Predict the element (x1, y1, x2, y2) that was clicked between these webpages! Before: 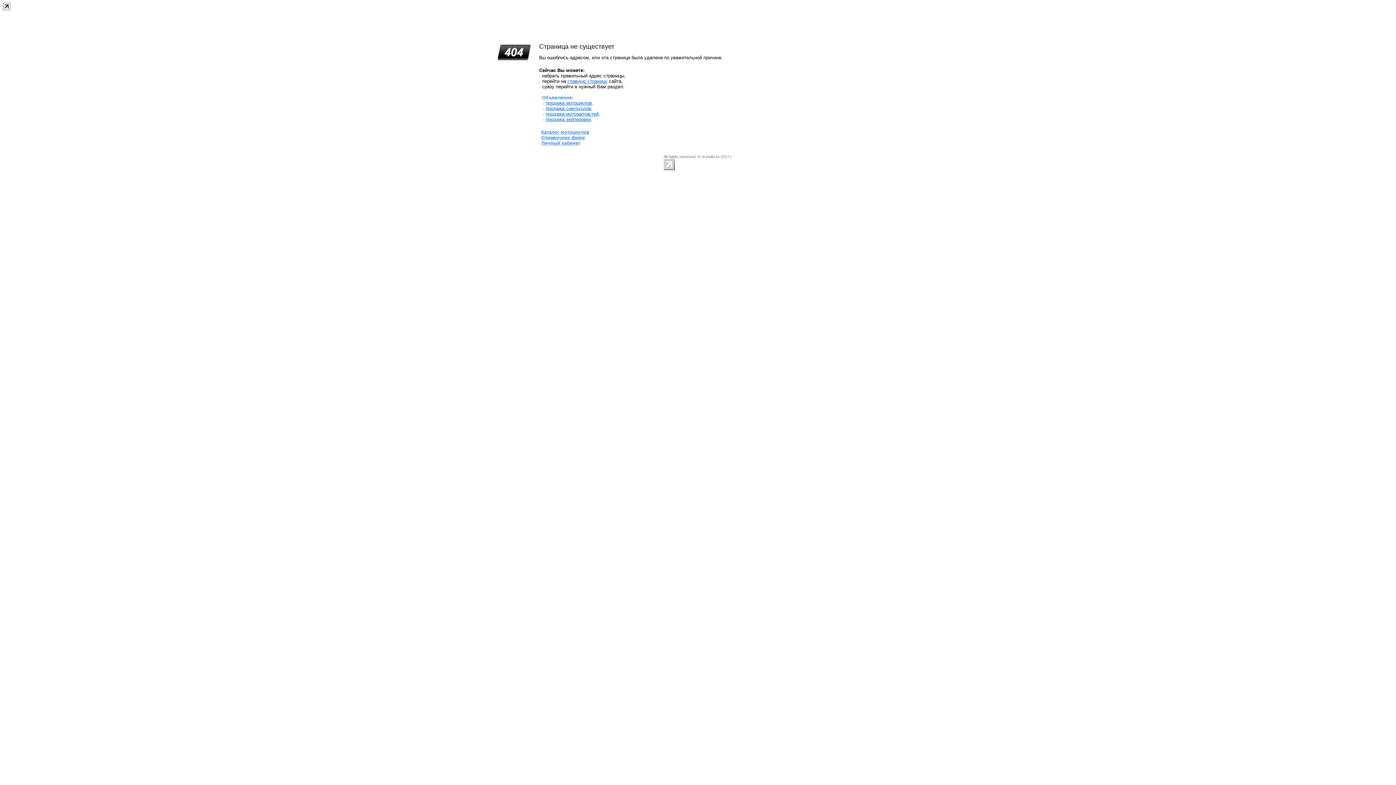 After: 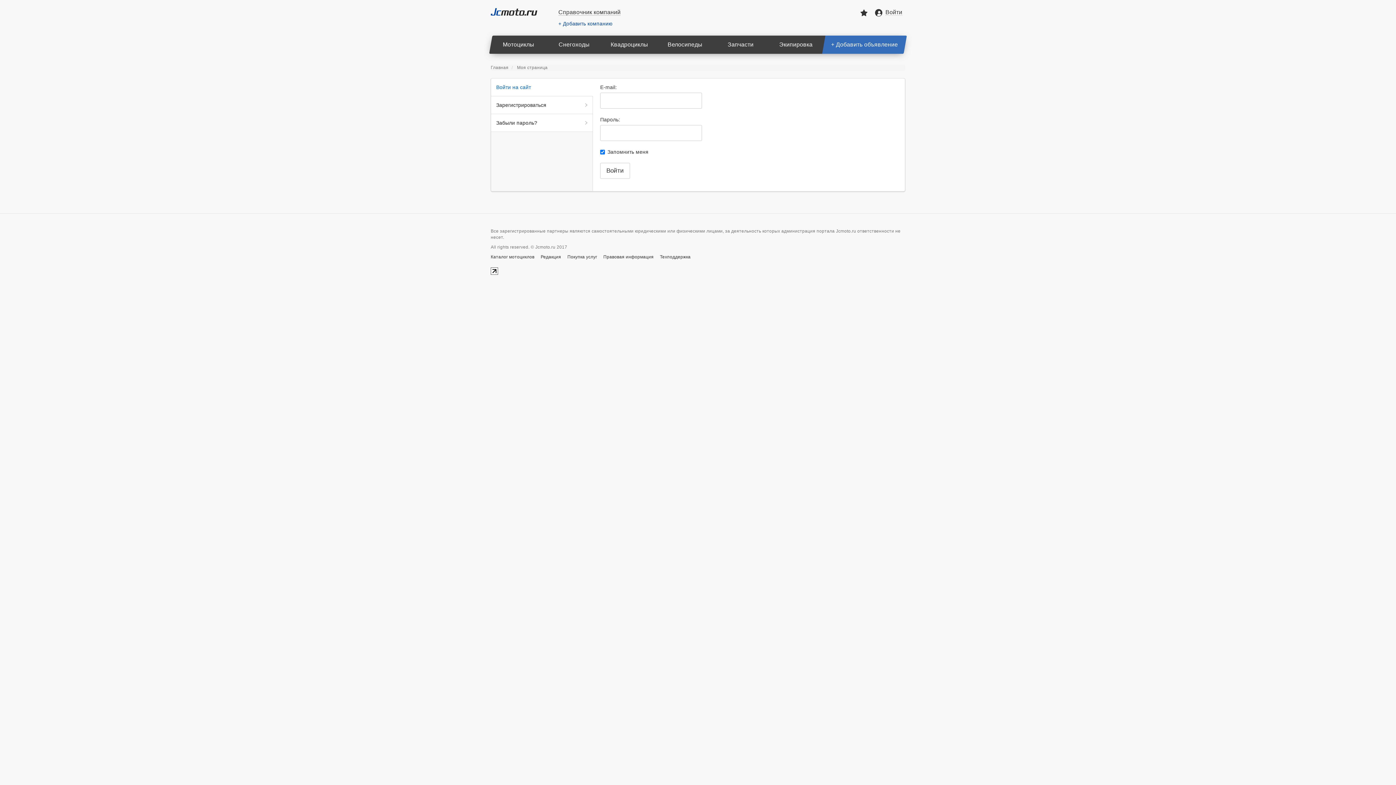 Action: bbox: (541, 140, 580, 145) label: Личный кабинет